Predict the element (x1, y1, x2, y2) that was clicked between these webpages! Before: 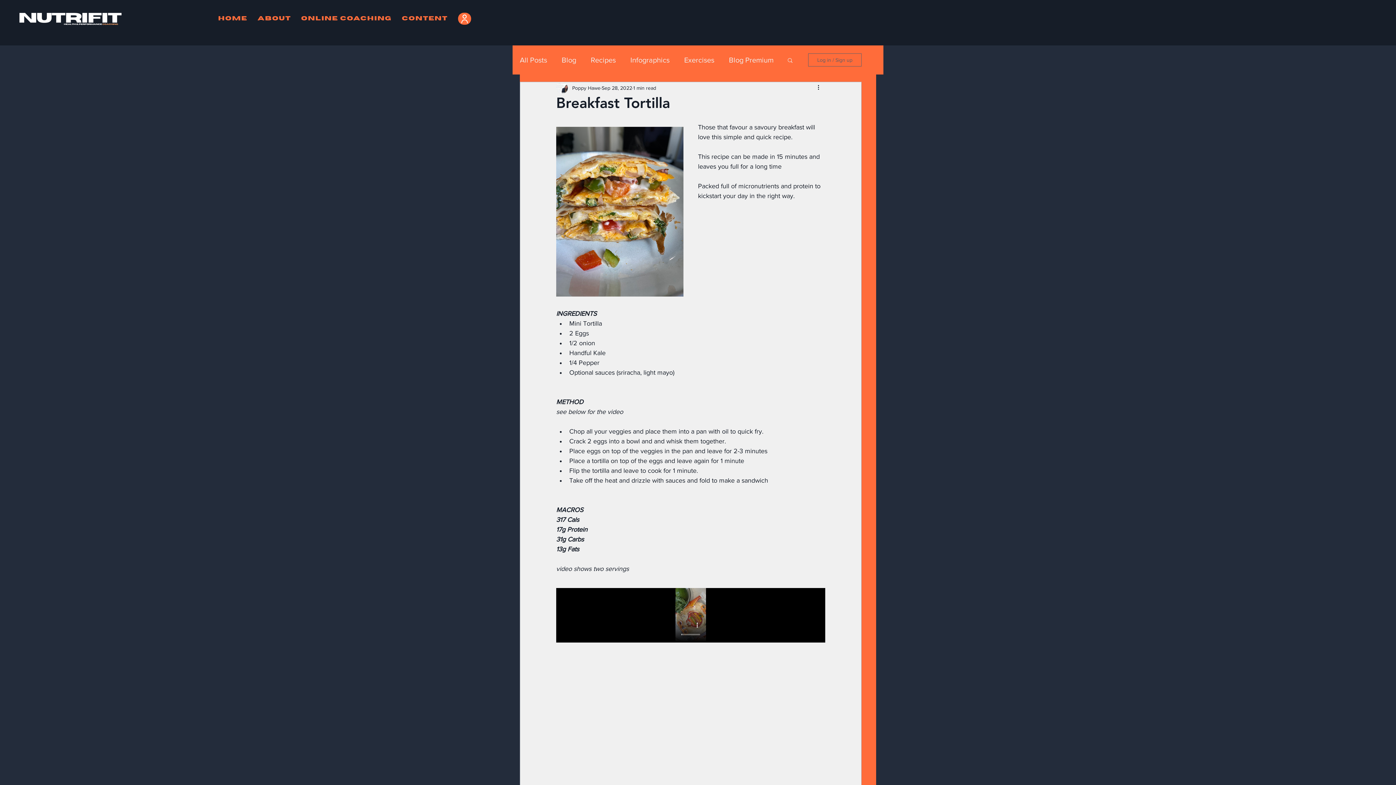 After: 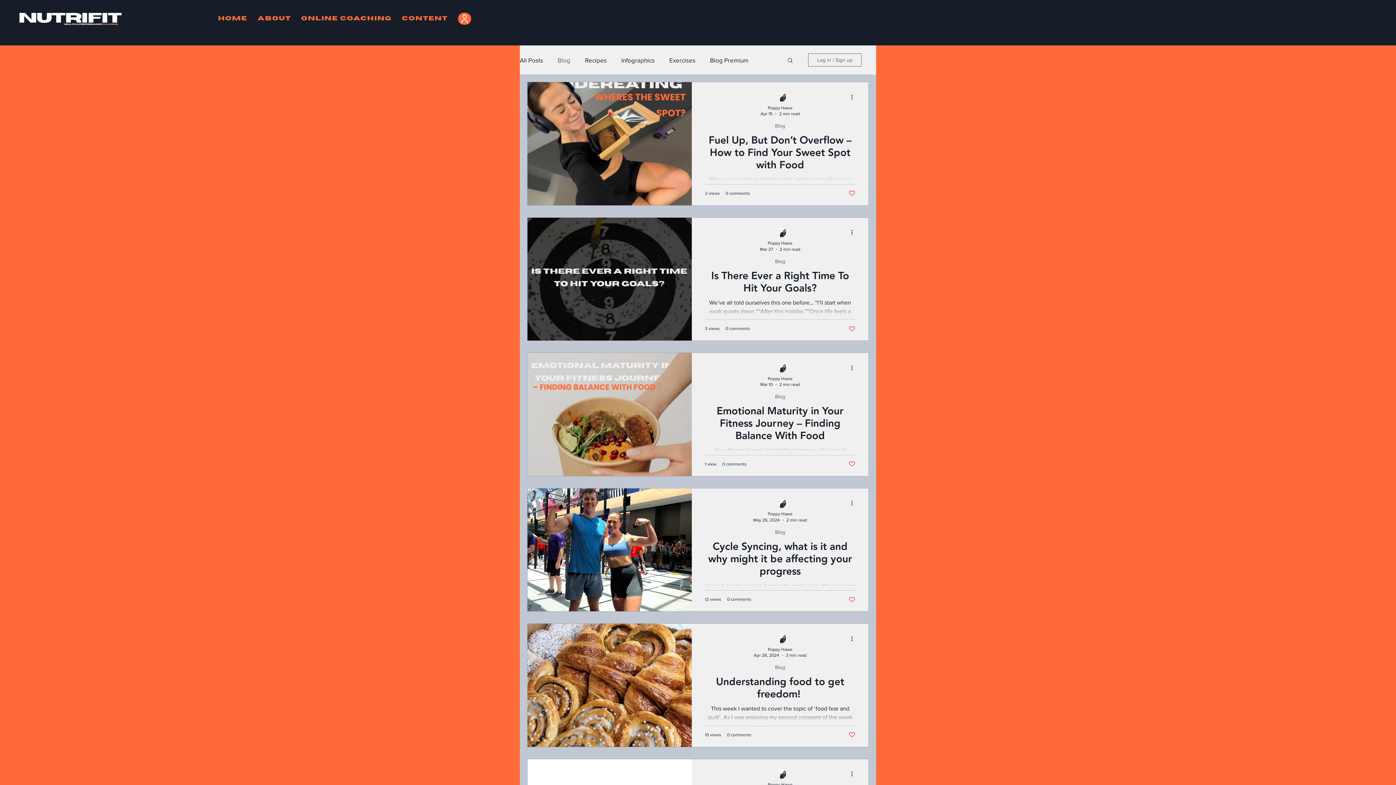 Action: bbox: (561, 55, 576, 64) label: Blog